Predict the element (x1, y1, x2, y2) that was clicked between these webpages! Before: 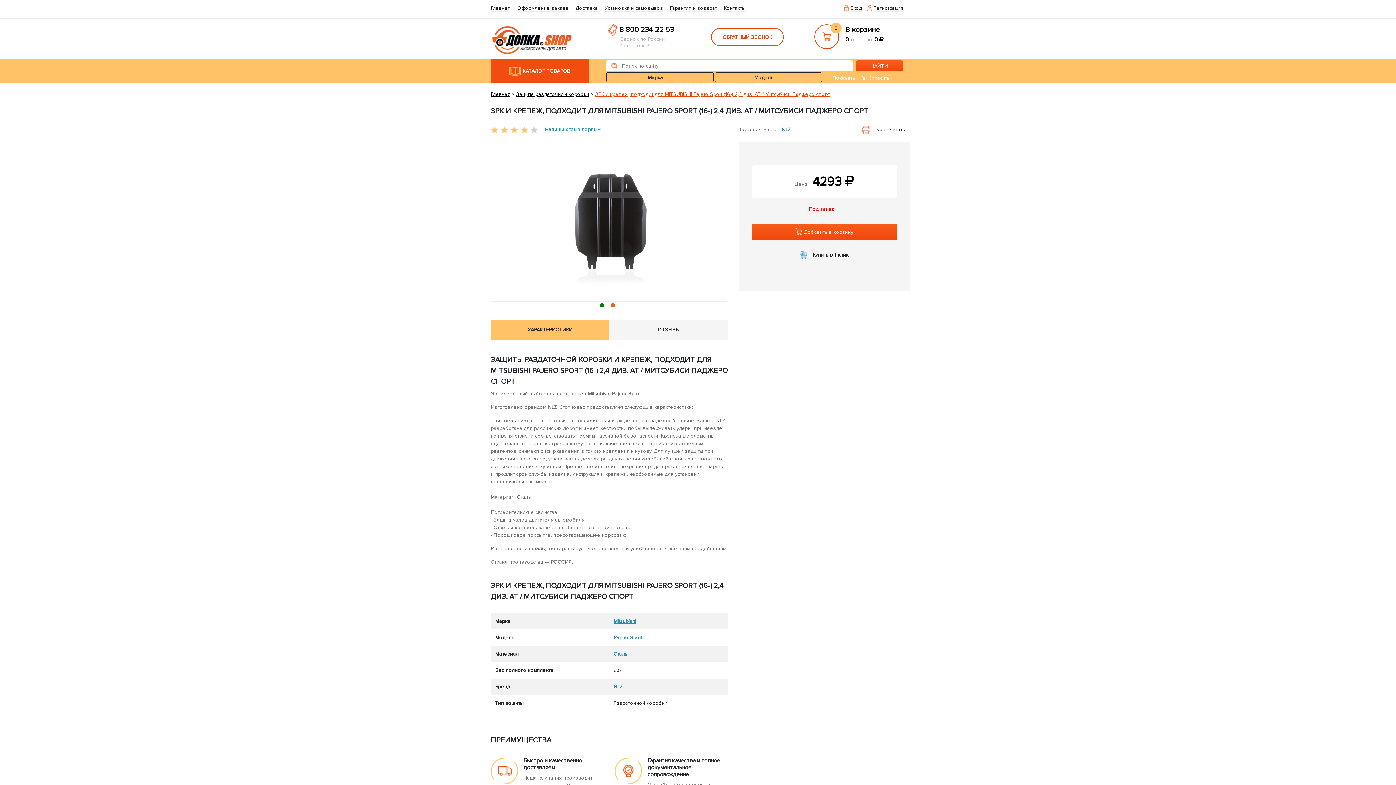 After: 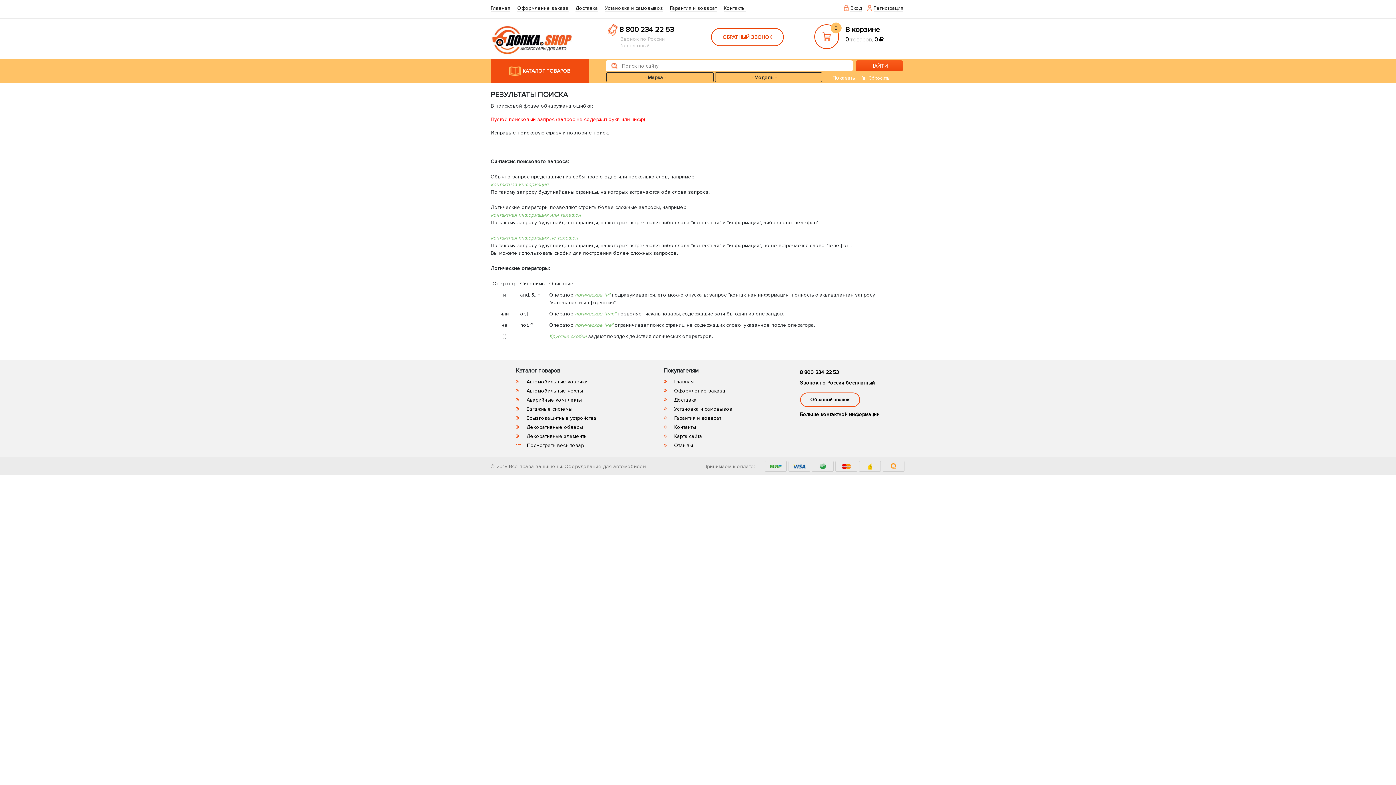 Action: label: НАЙТИ bbox: (855, 60, 903, 71)